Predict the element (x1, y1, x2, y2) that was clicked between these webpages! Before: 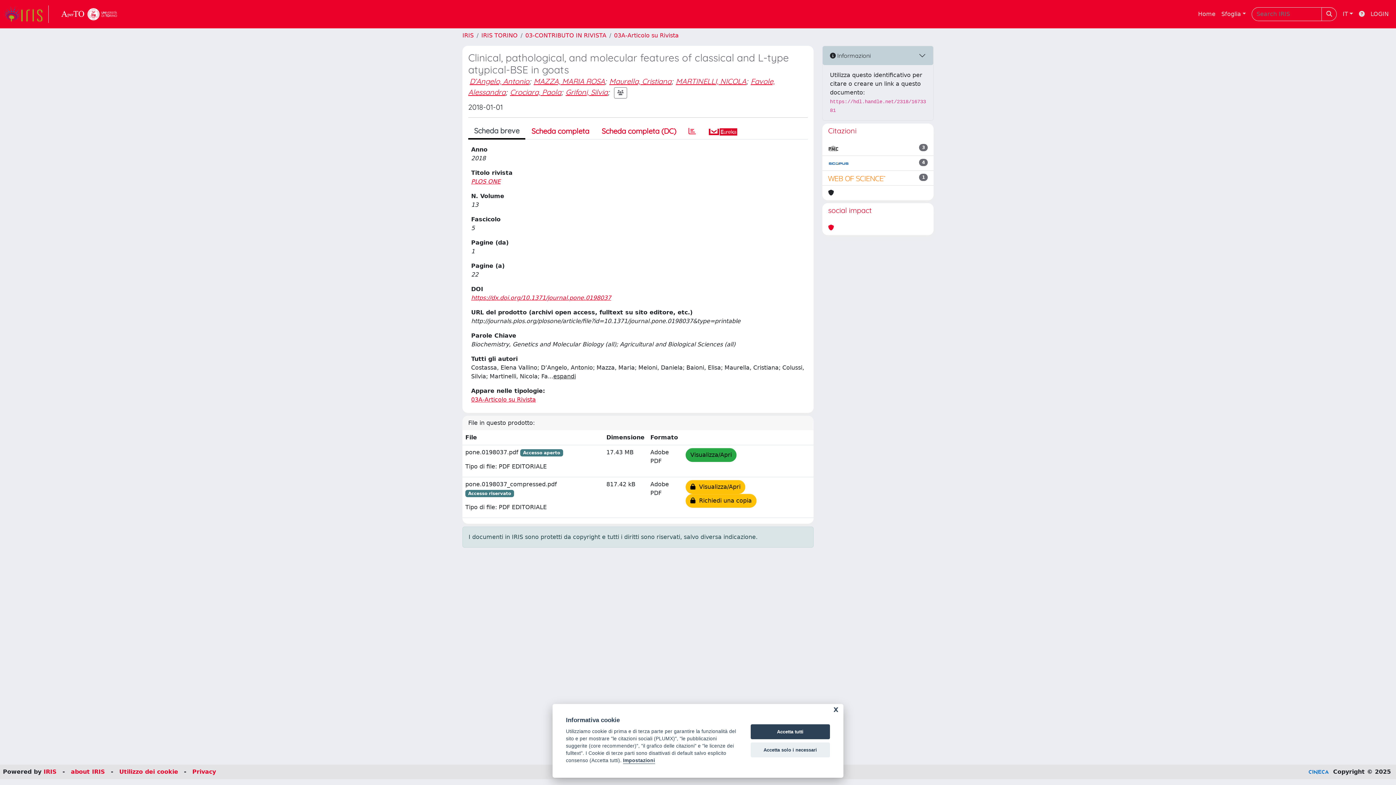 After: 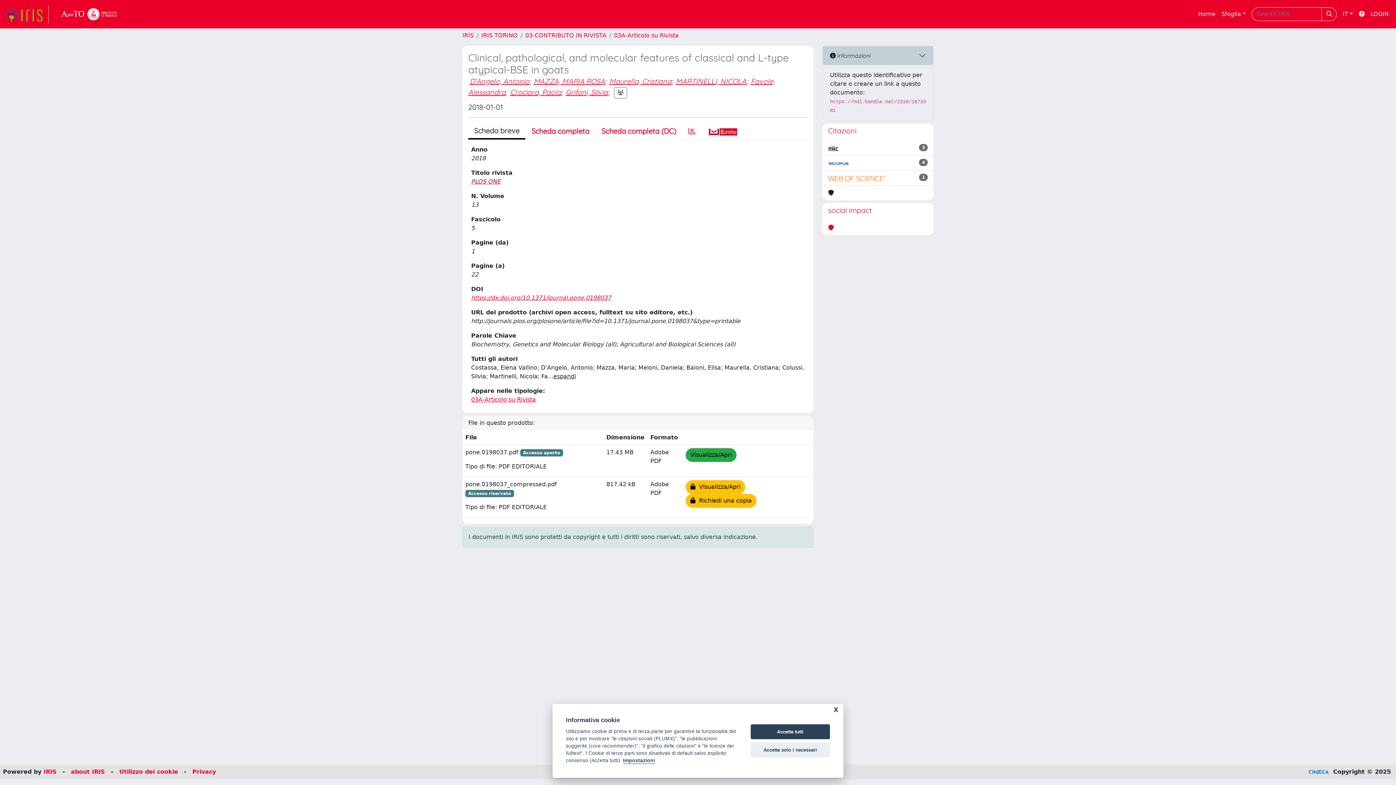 Action: bbox: (471, 178, 502, 185) label: PLOS ONE